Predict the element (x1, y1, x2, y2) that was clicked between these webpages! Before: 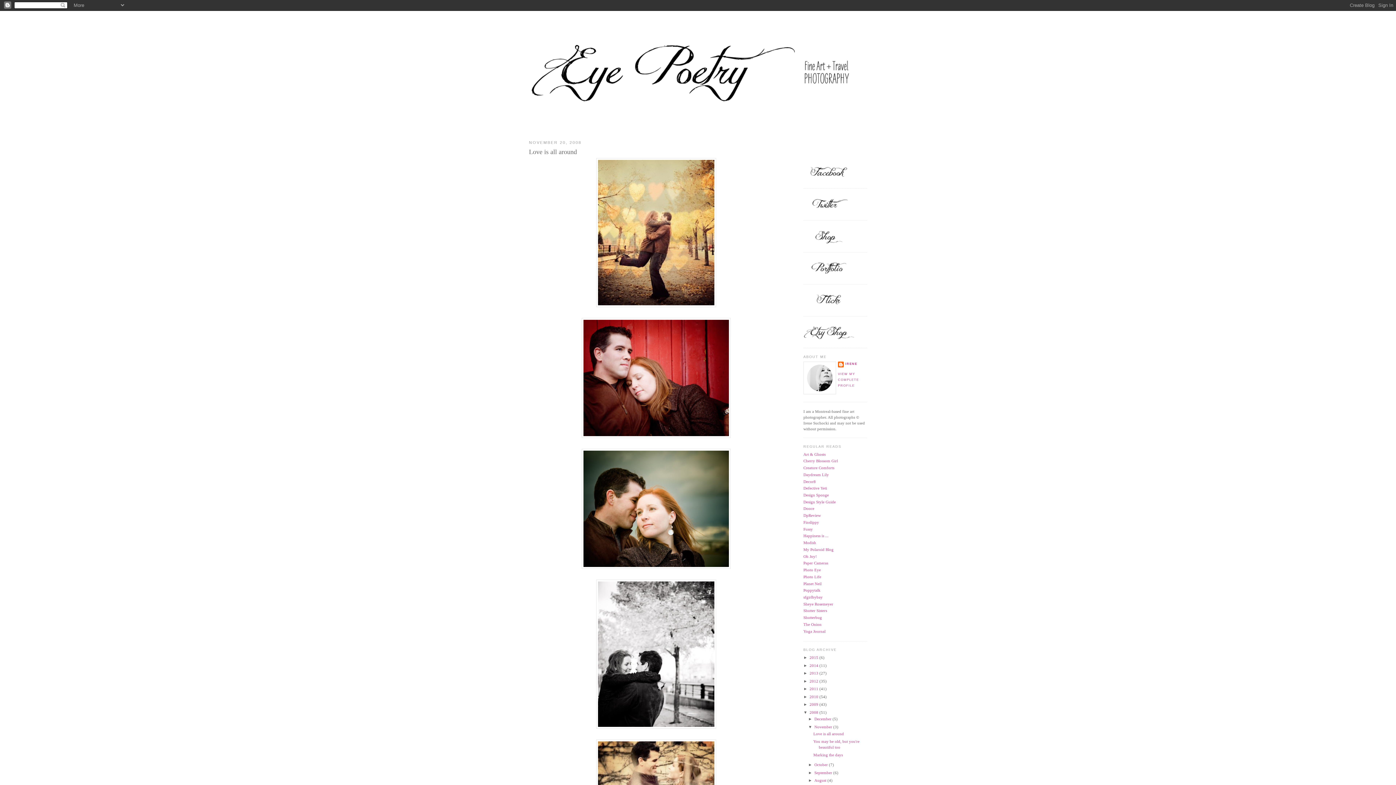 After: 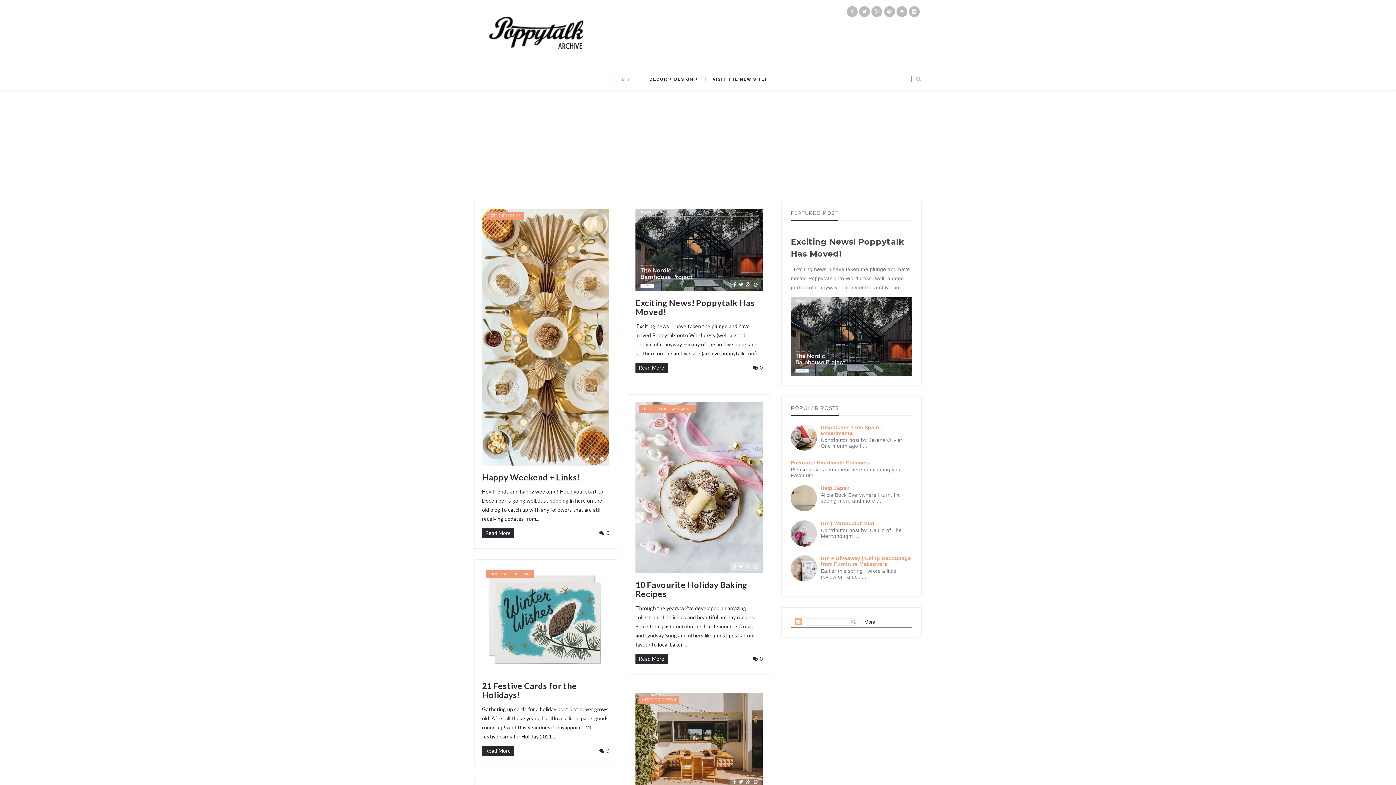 Action: label: Poppytalk bbox: (803, 588, 820, 592)